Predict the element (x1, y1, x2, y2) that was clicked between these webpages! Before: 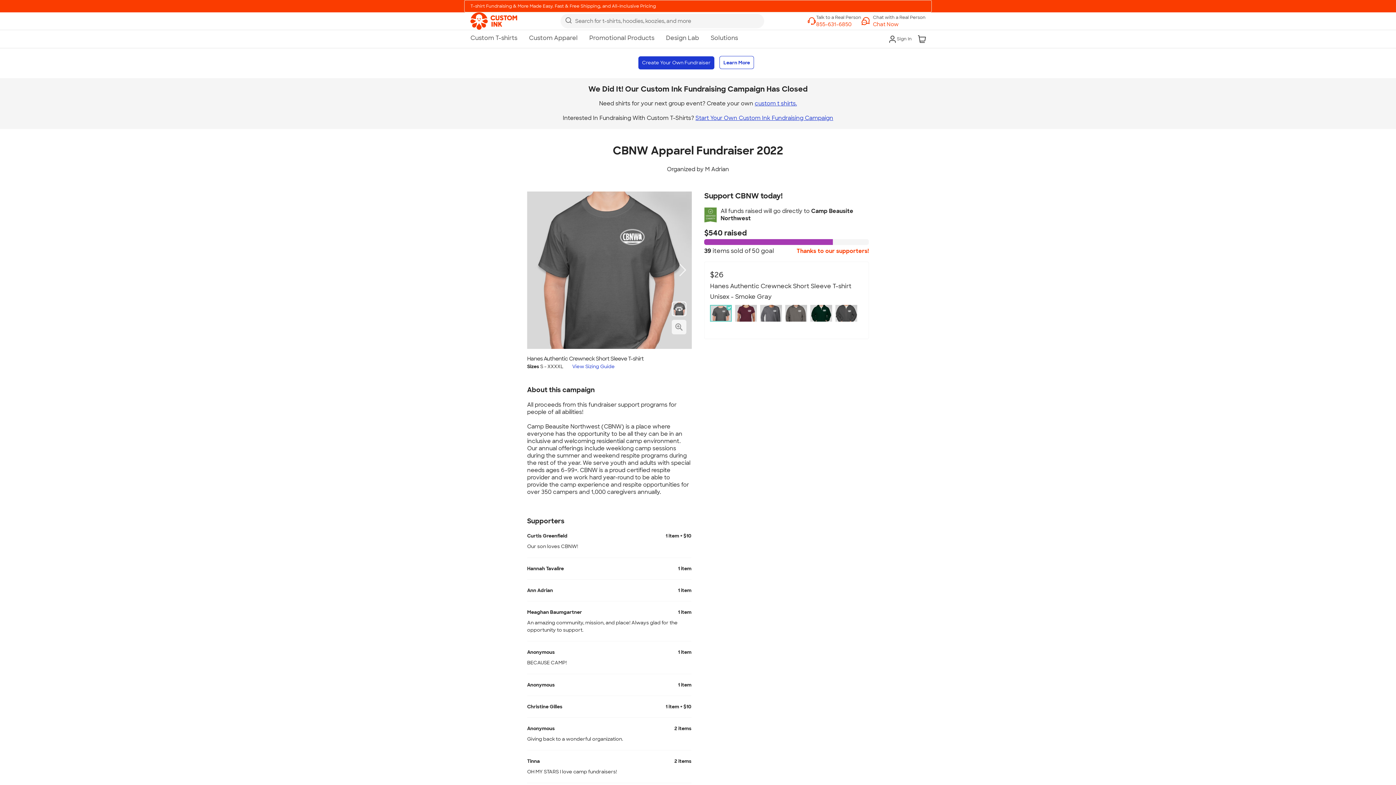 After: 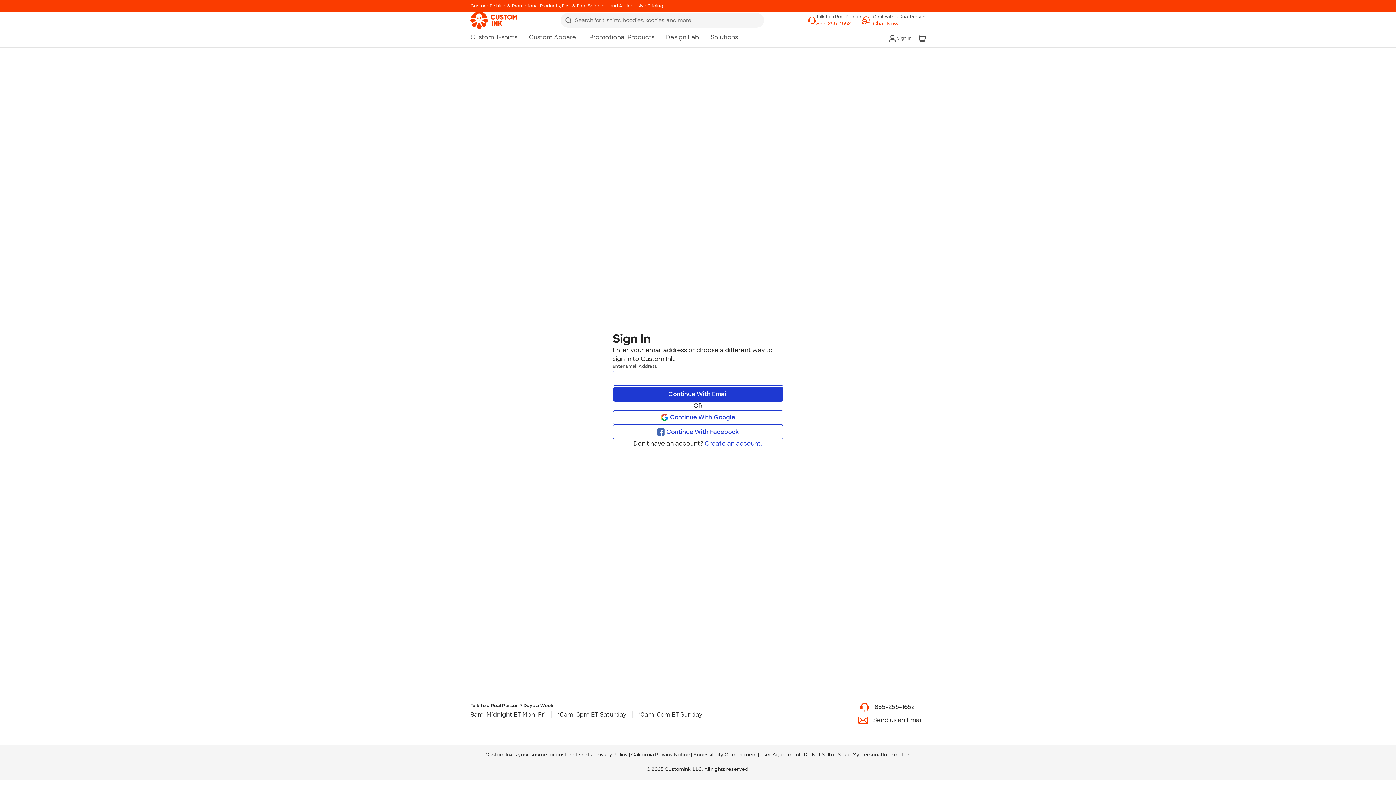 Action: bbox: (885, 31, 914, 46) label: Sign In